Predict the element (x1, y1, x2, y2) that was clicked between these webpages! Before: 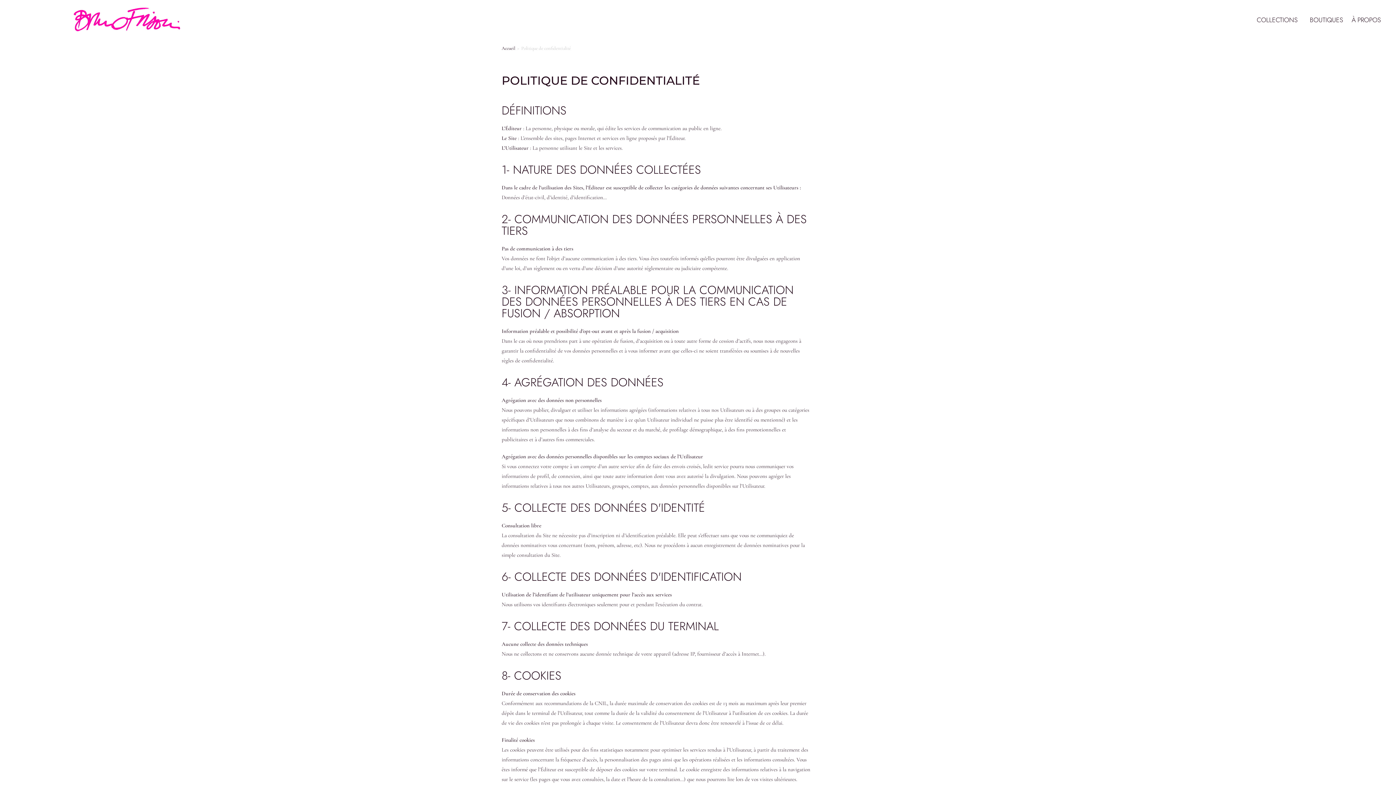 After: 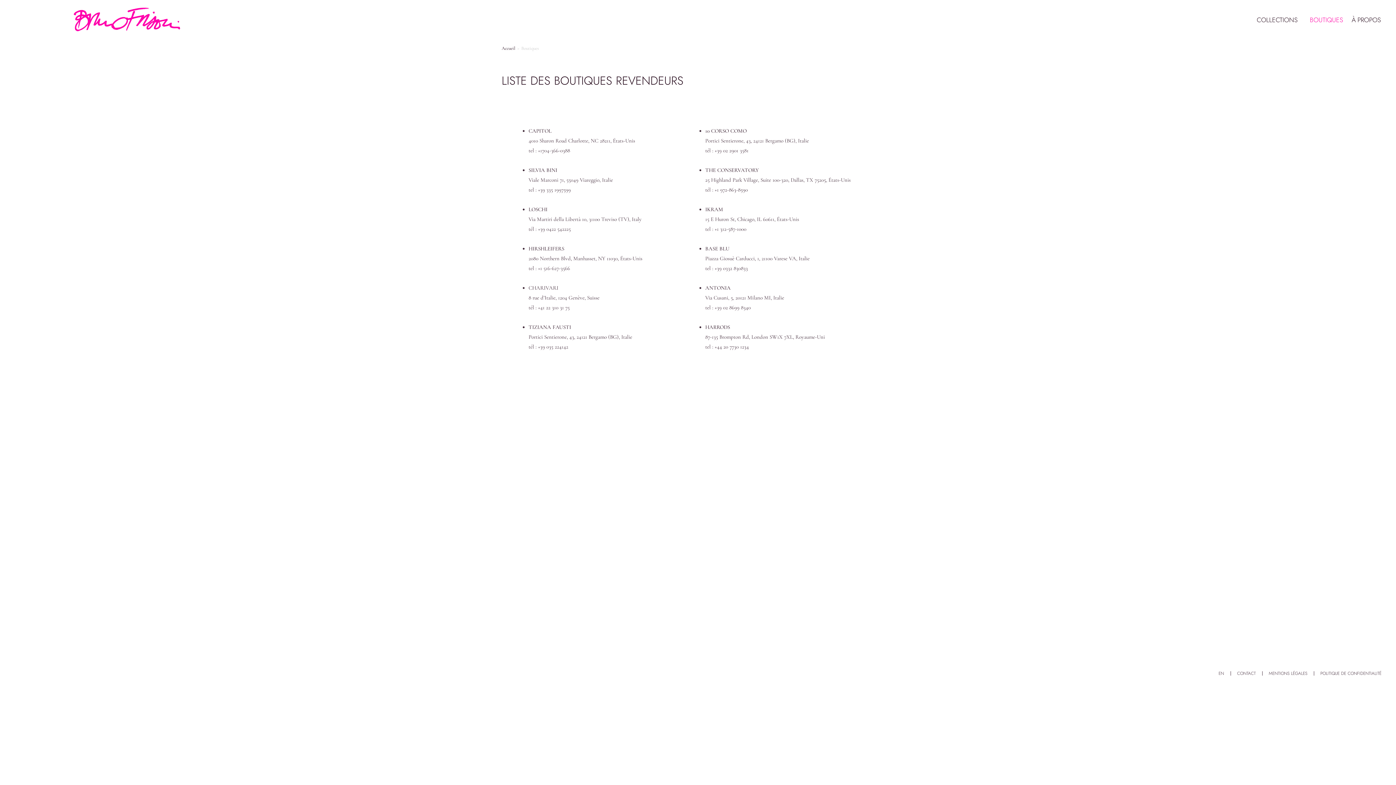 Action: label: BOUTIQUES bbox: (1305, 5, 1347, 34)